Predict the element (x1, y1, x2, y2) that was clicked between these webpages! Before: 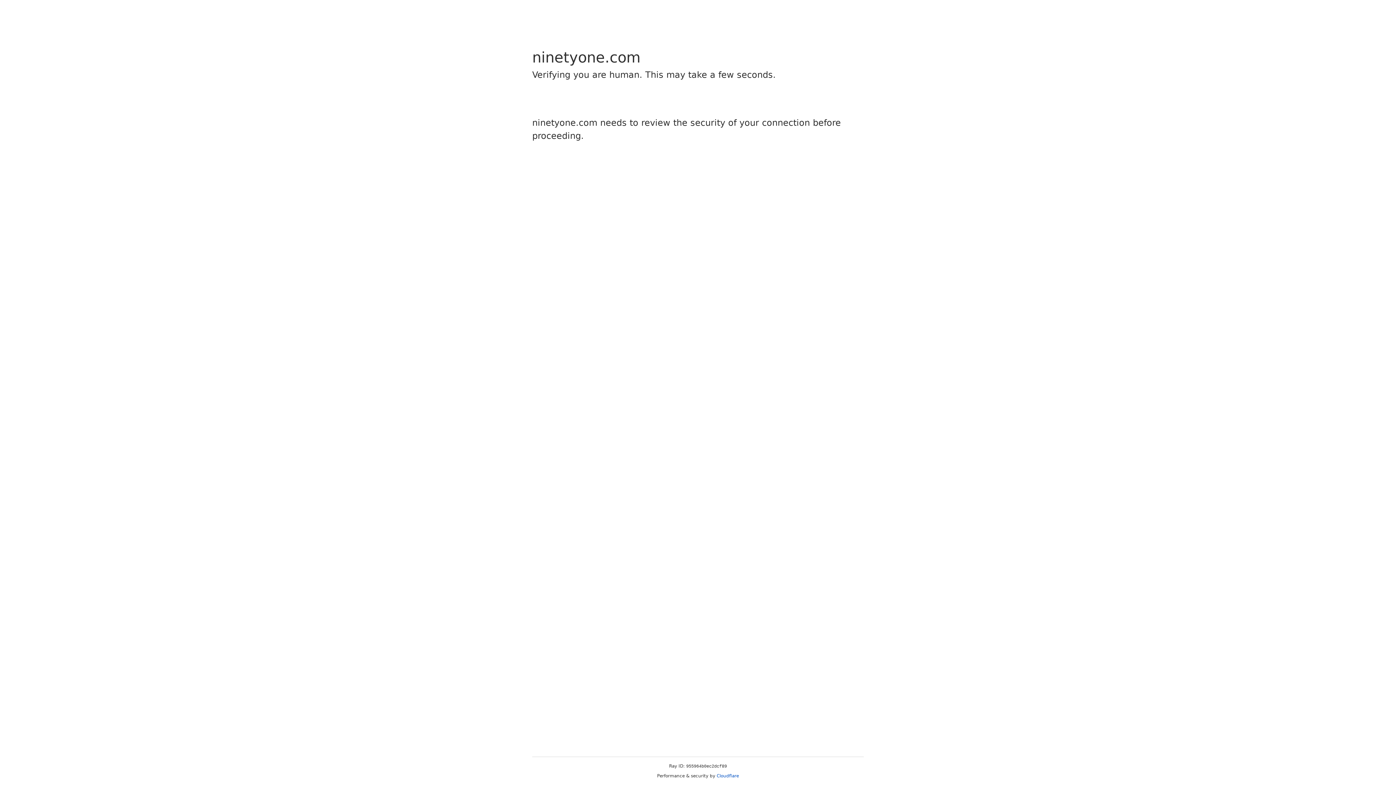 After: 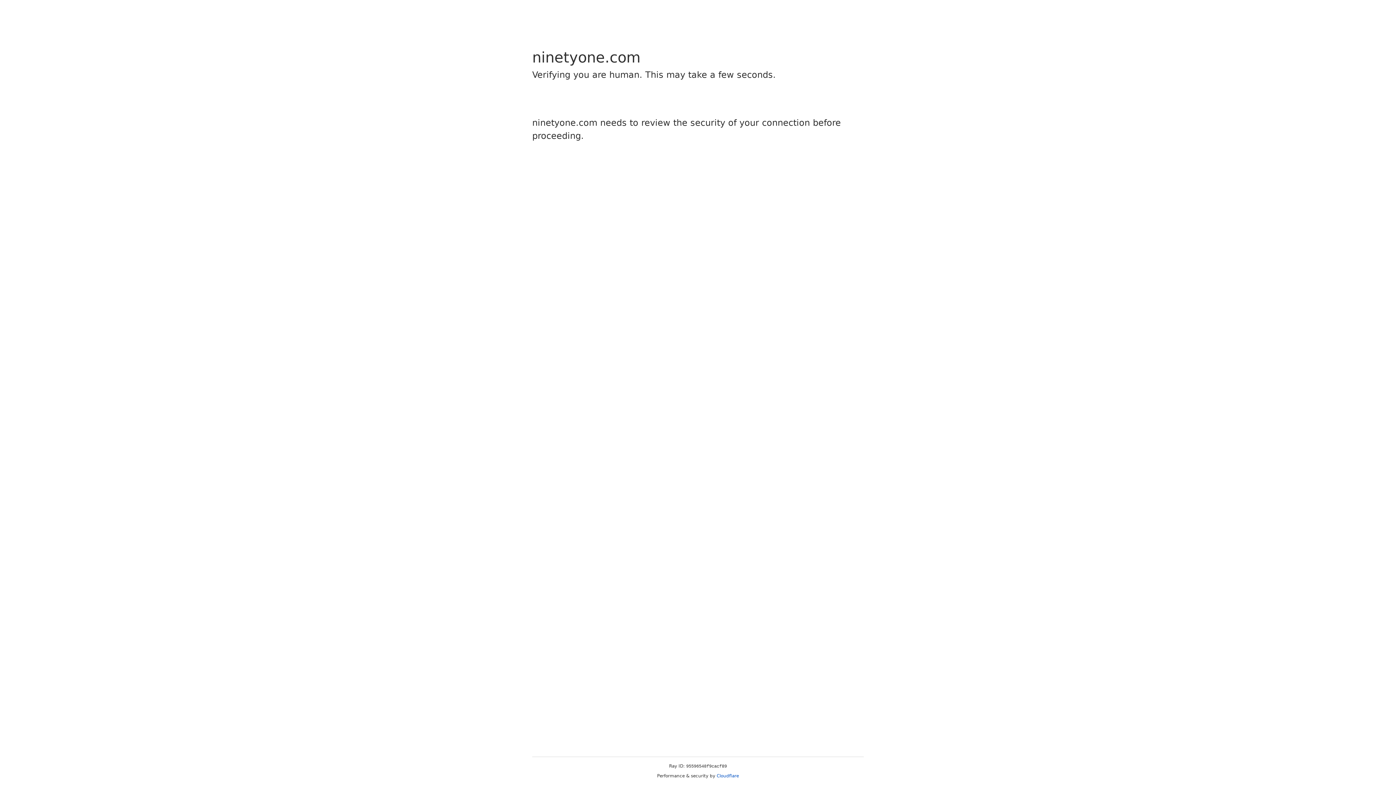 Action: bbox: (716, 773, 739, 778) label: Cloudflare